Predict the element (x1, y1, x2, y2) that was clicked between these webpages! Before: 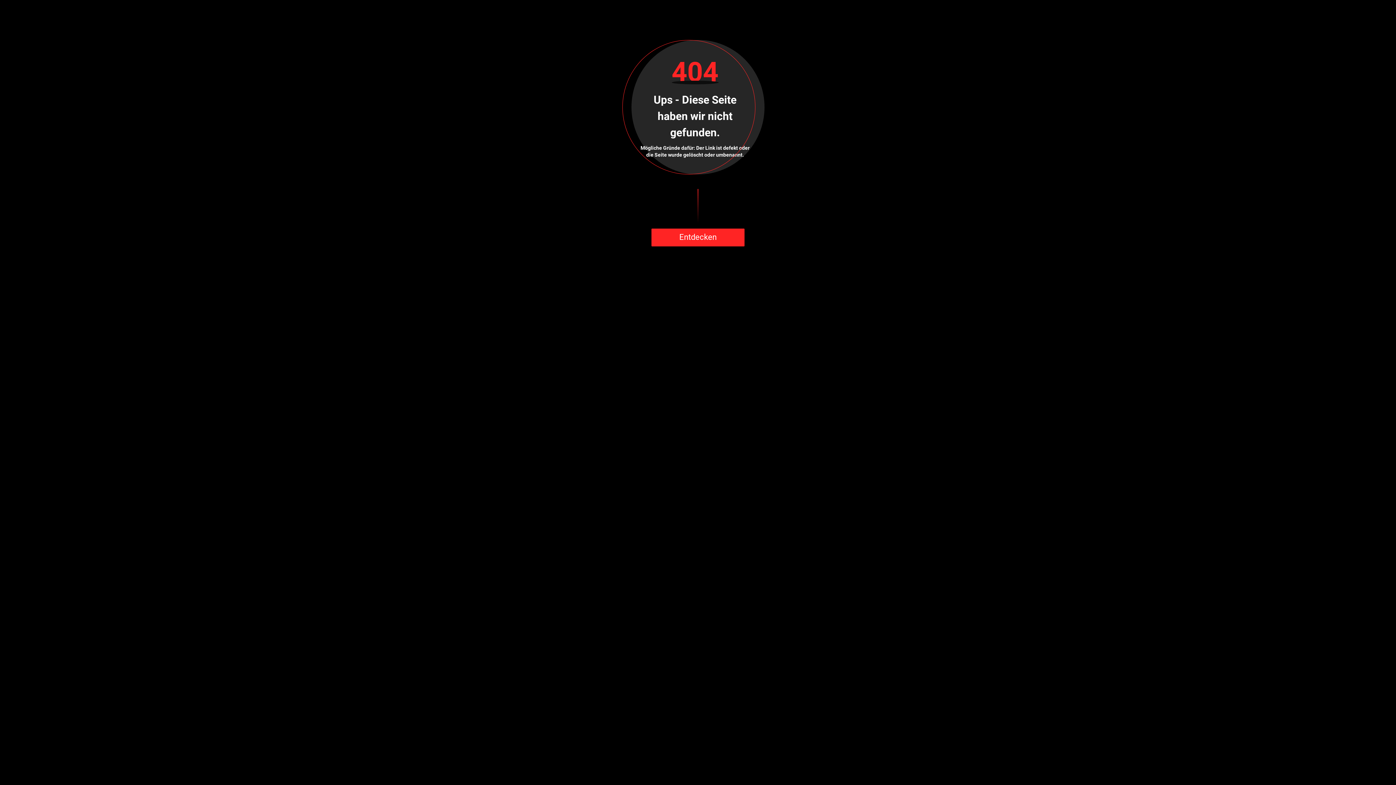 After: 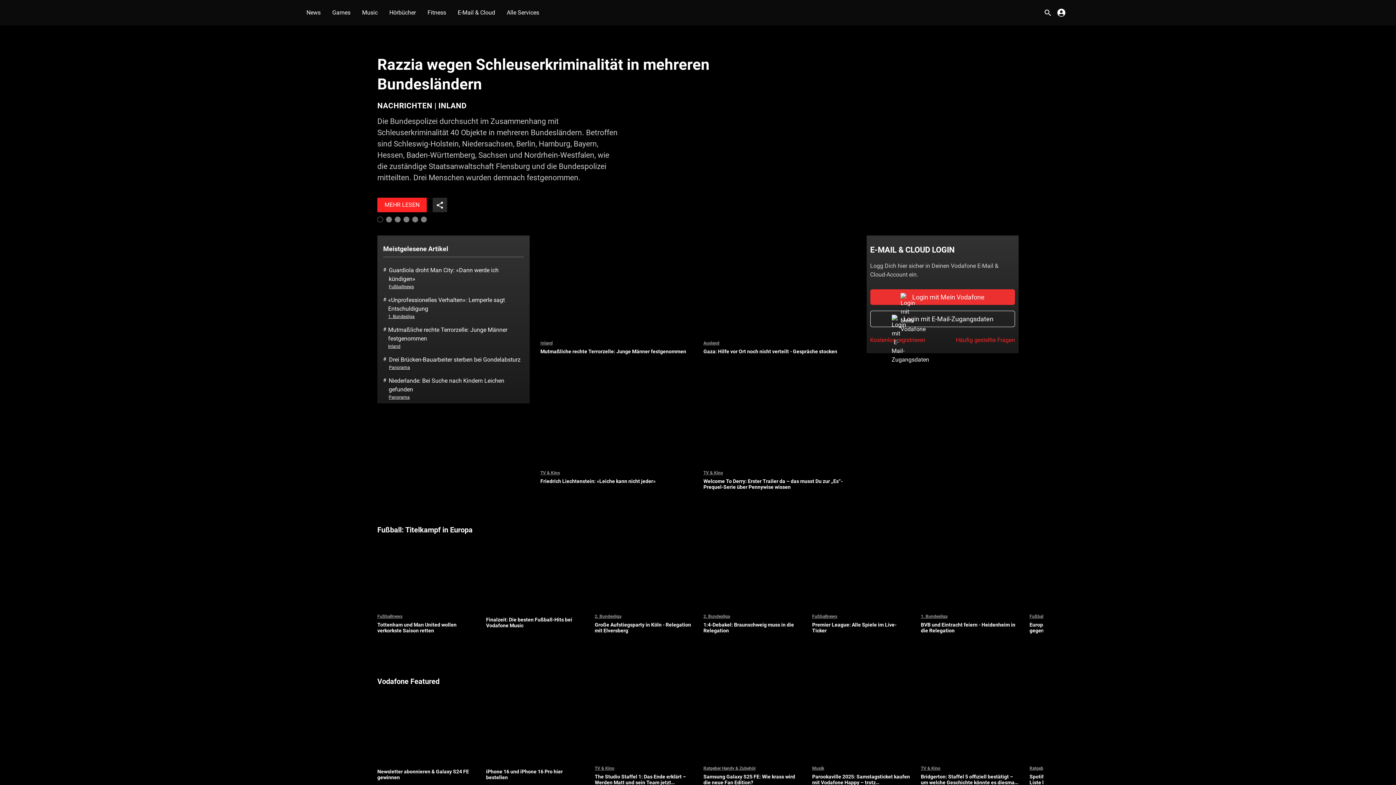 Action: bbox: (651, 228, 744, 246) label: Entdecken